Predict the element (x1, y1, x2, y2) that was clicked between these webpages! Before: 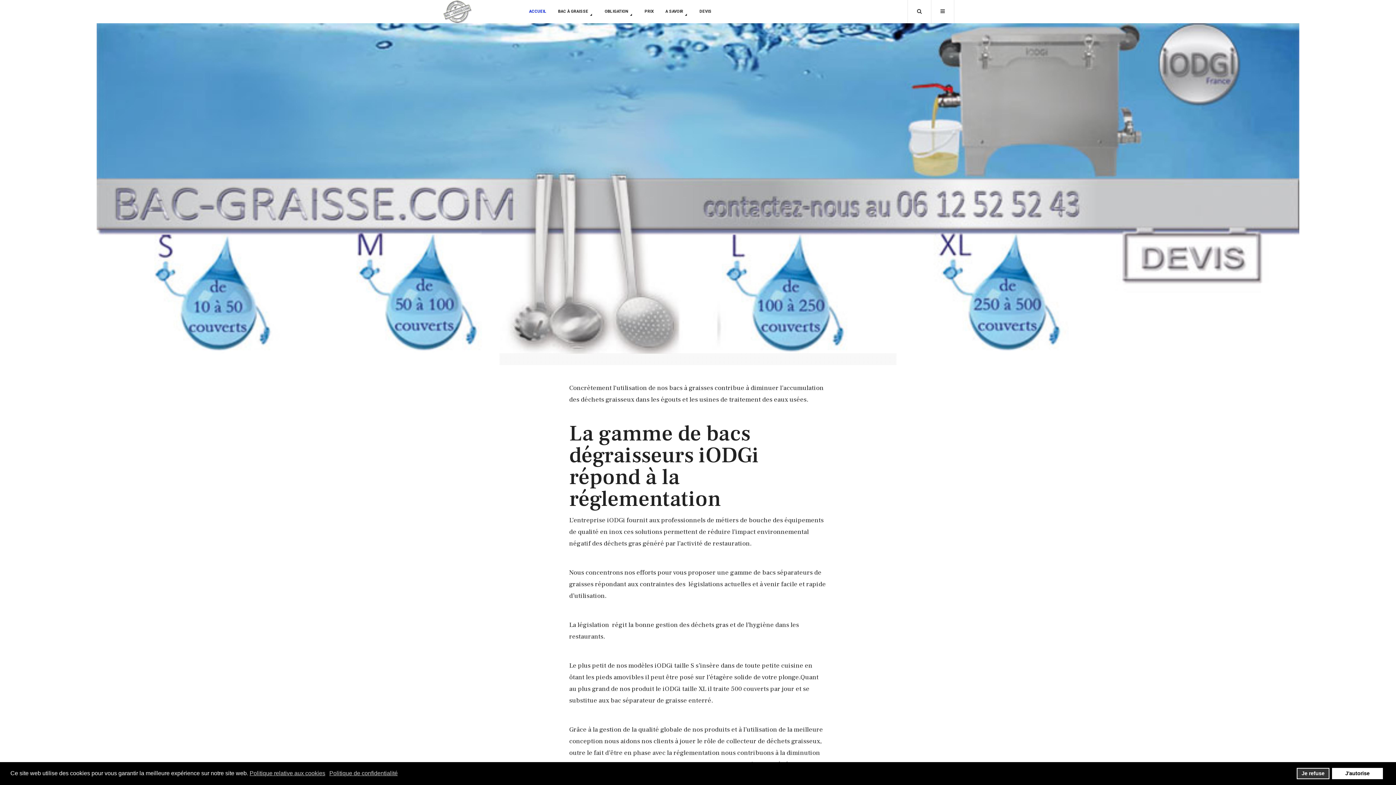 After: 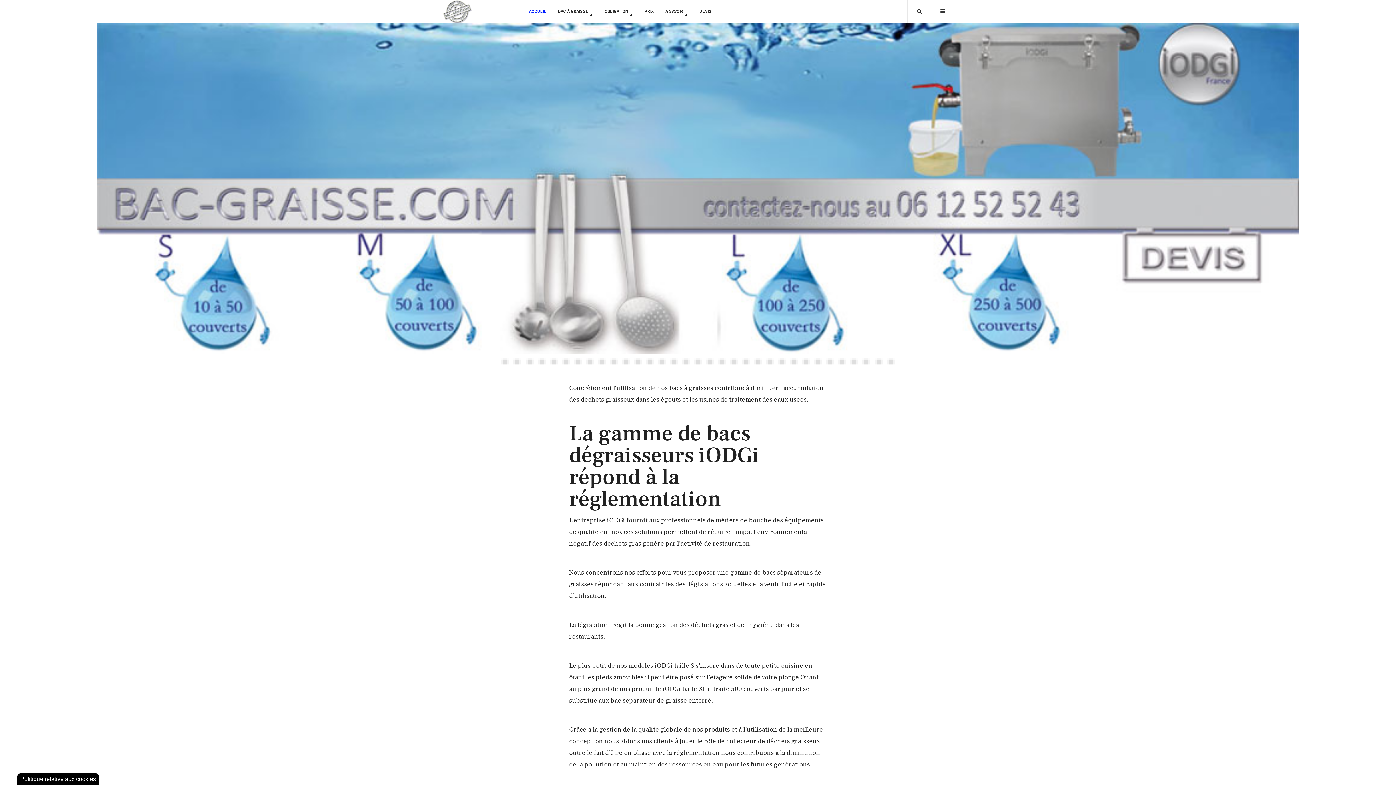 Action: label: deny cookies bbox: (1297, 768, 1329, 779)